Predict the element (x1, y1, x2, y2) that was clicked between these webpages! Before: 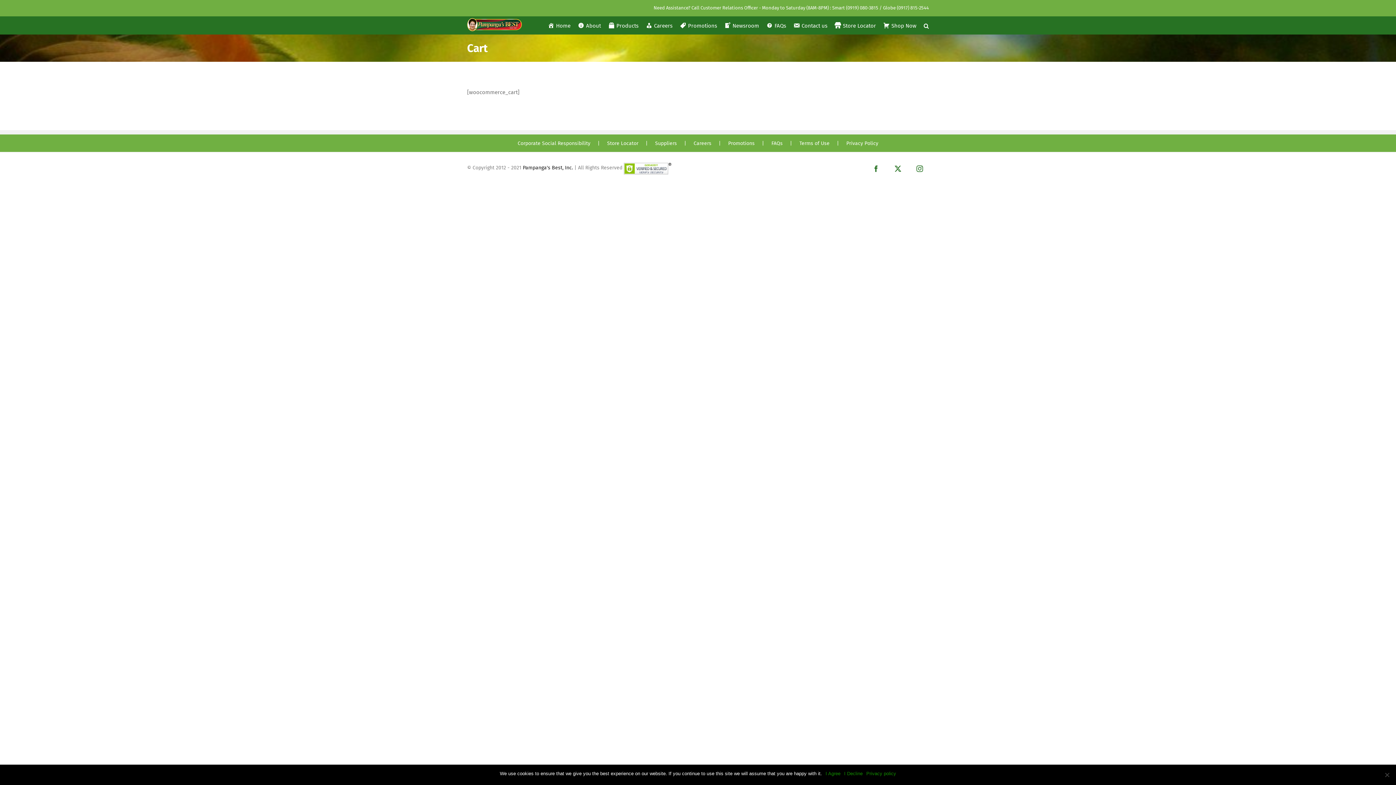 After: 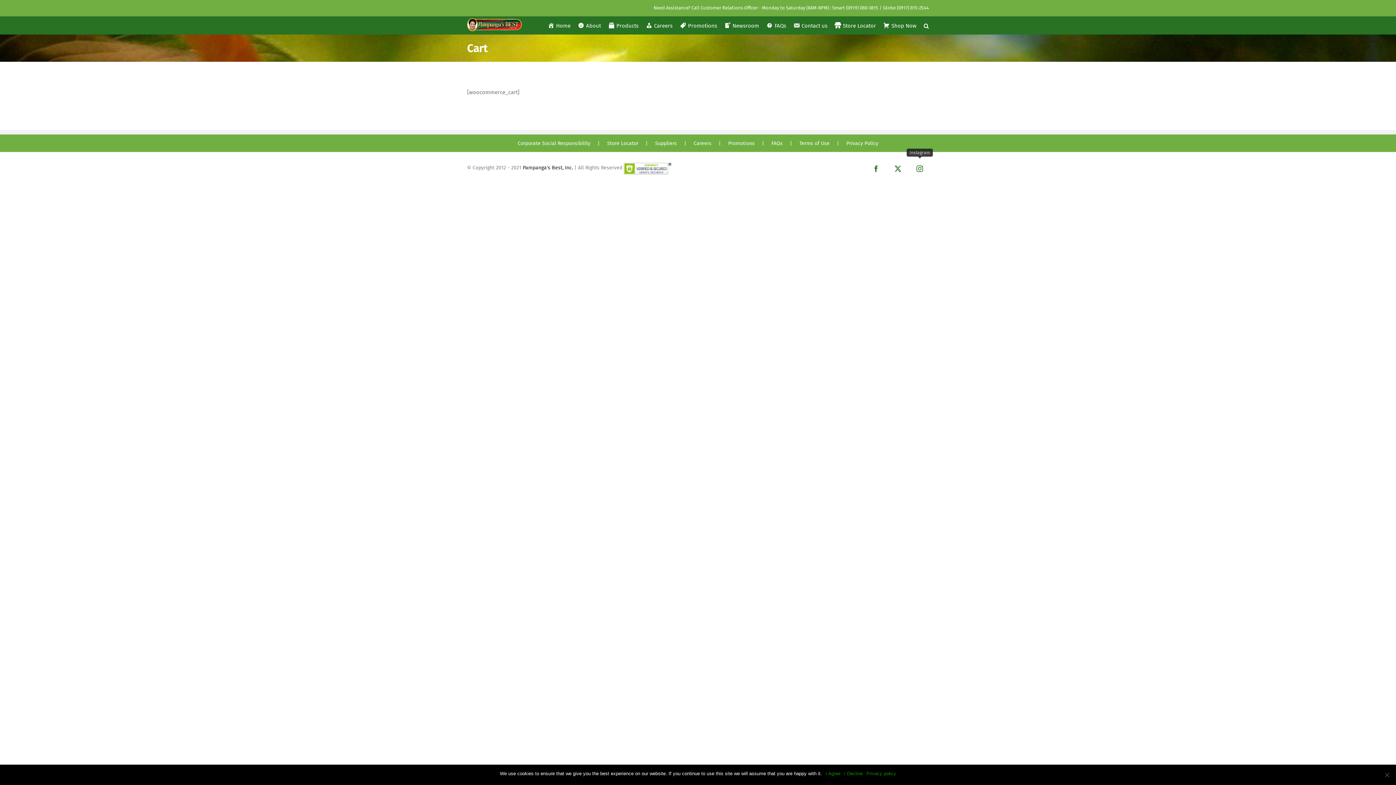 Action: bbox: (910, 159, 929, 177) label: Instagram